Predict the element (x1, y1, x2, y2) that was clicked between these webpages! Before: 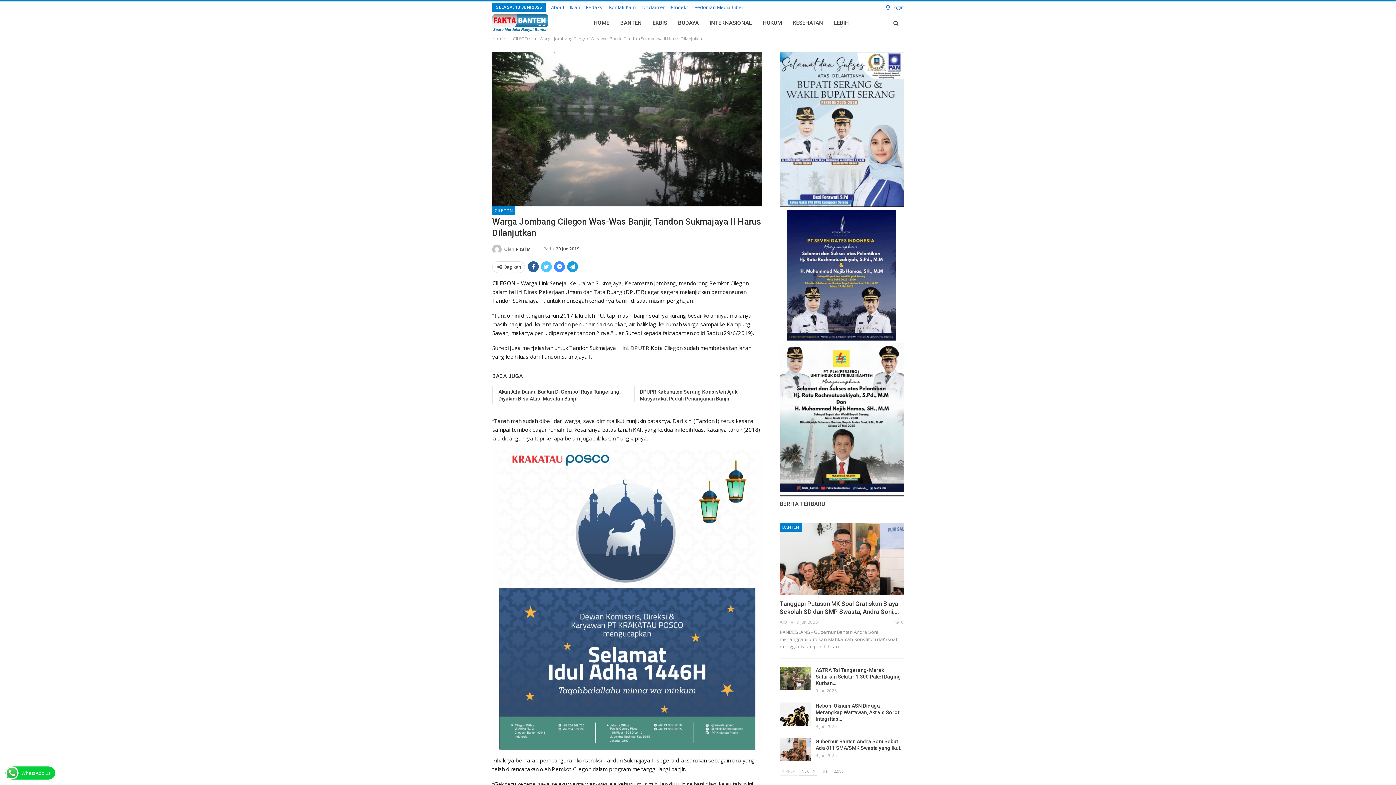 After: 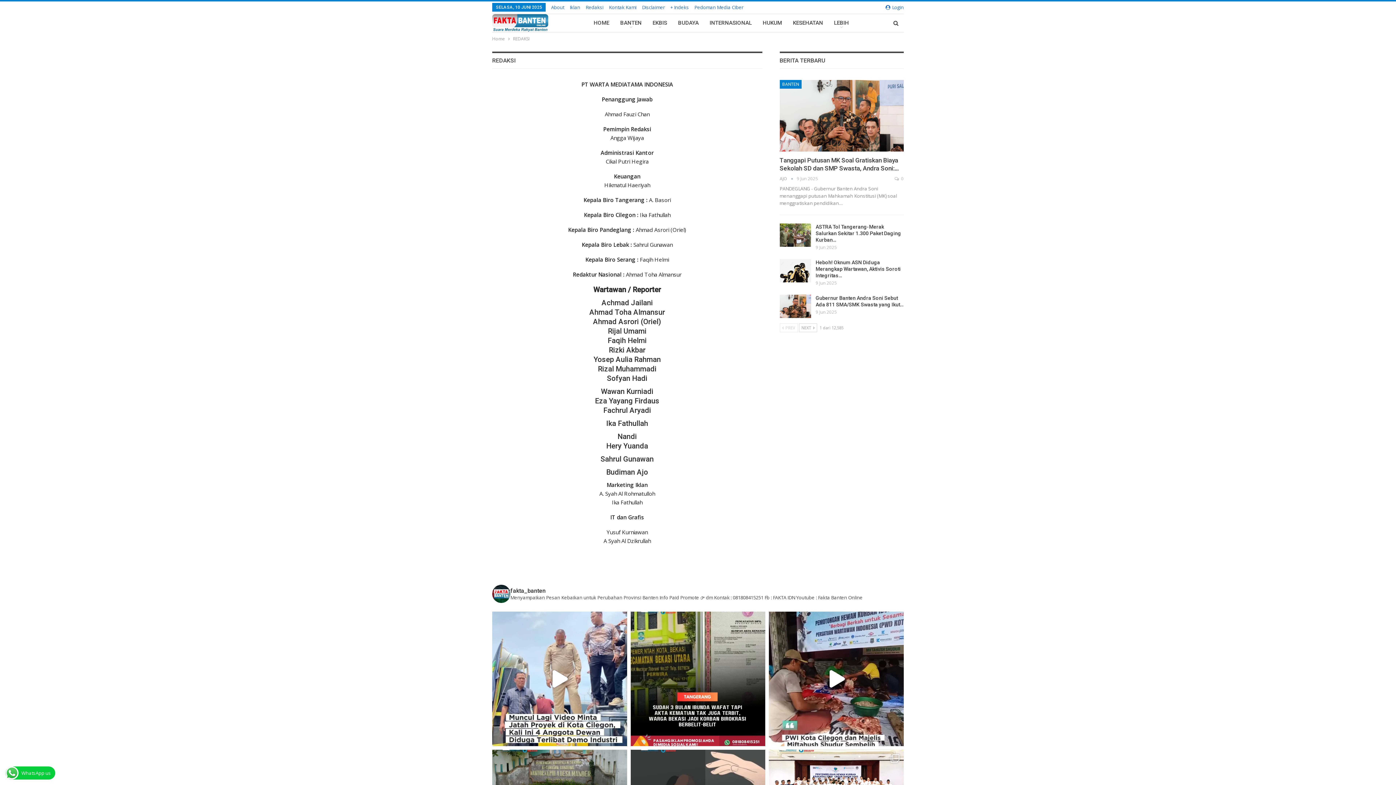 Action: label: Redaksi bbox: (585, 4, 603, 10)